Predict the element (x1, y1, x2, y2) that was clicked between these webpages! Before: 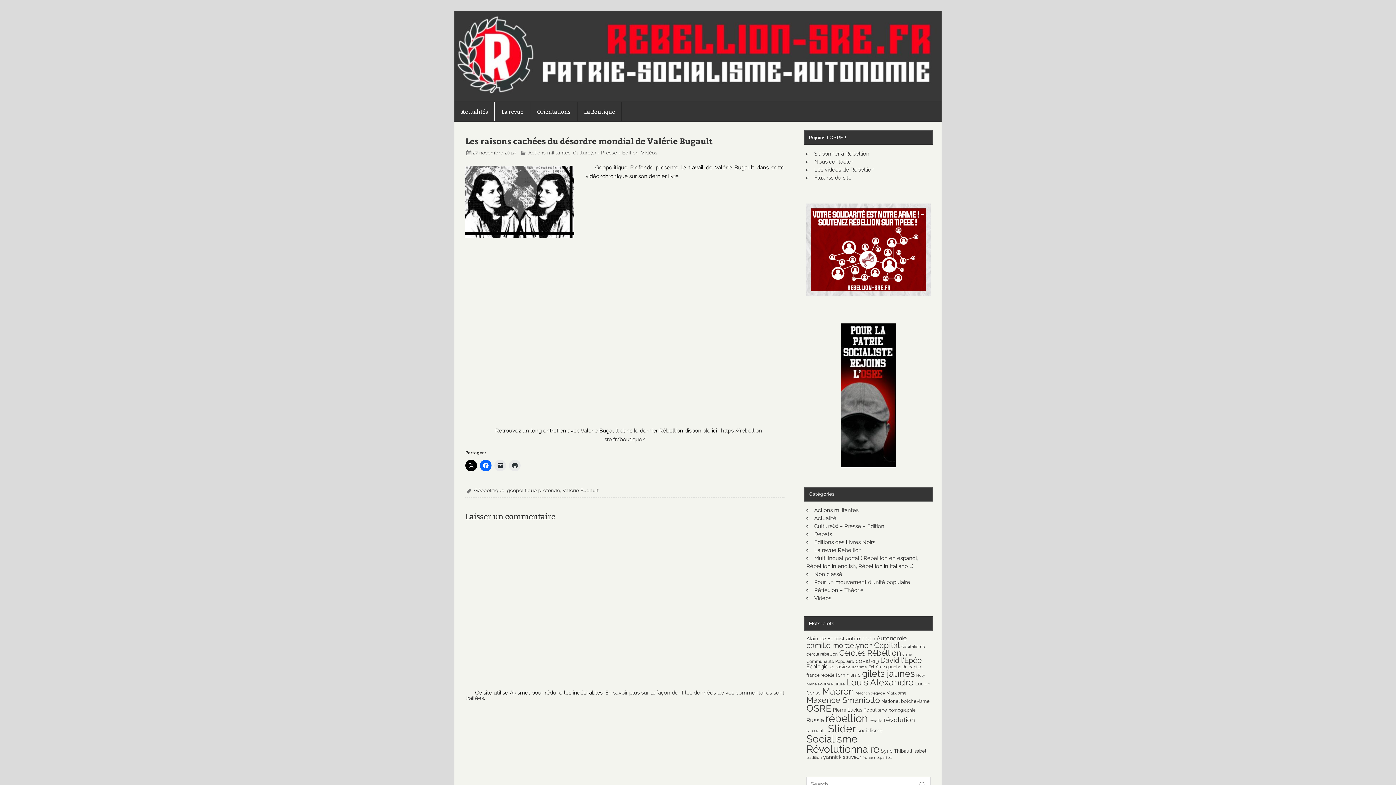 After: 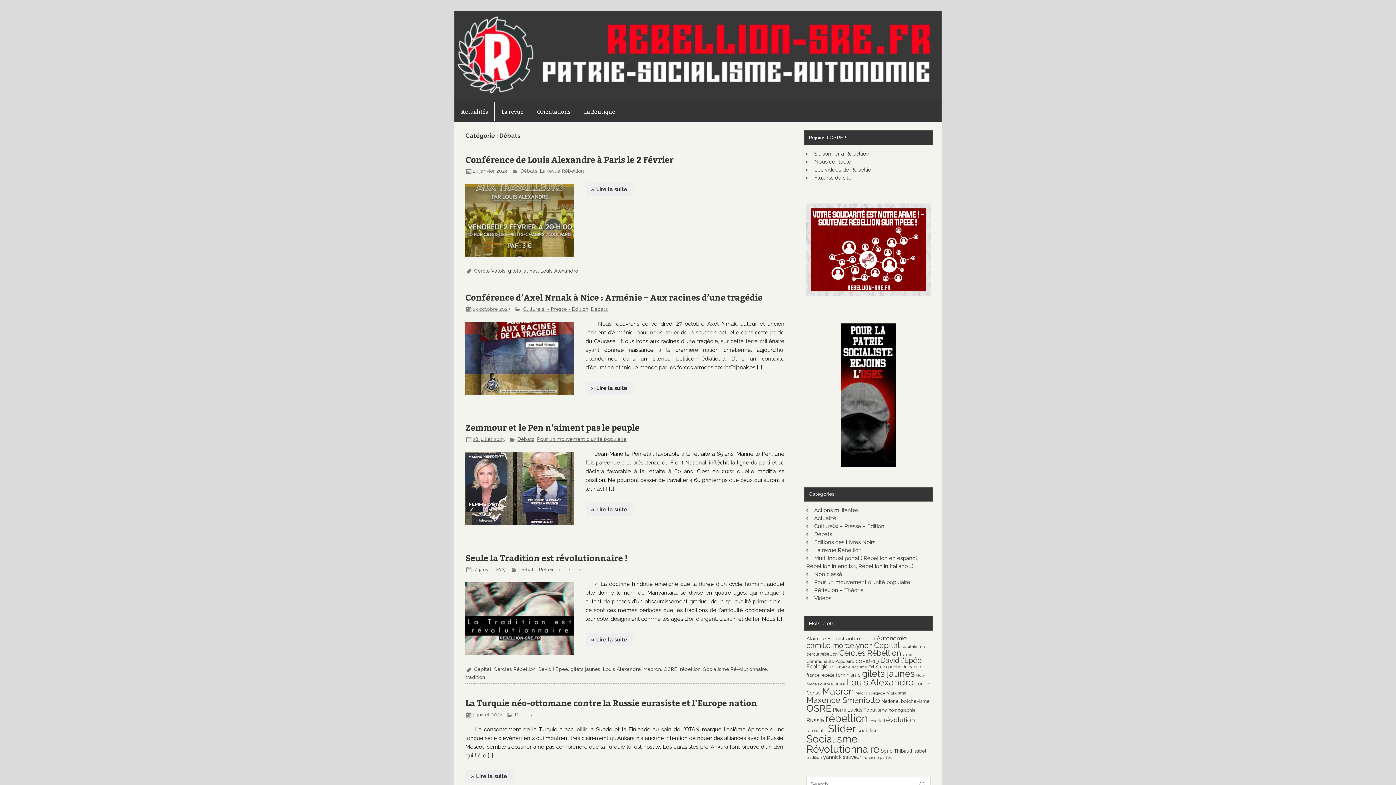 Action: label: Débats bbox: (814, 531, 832, 537)